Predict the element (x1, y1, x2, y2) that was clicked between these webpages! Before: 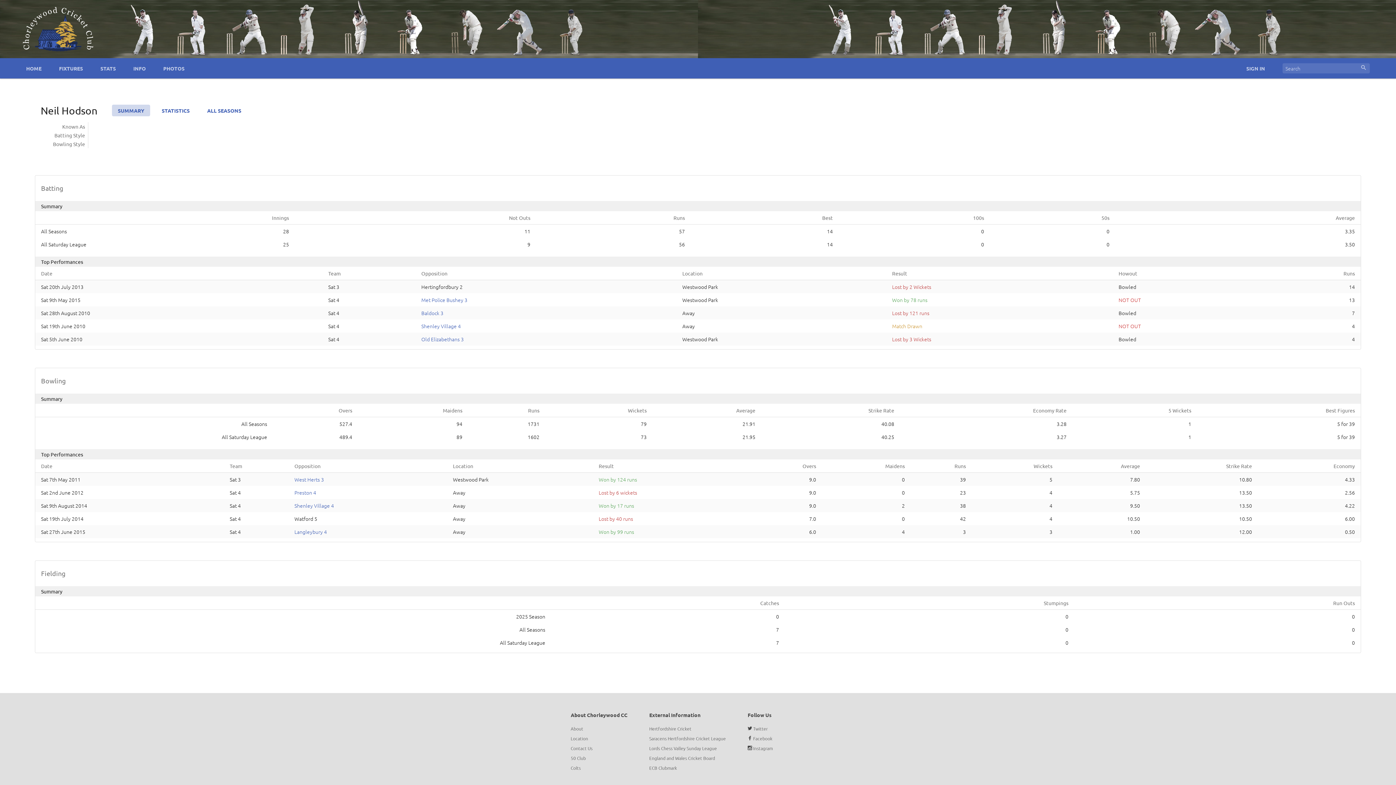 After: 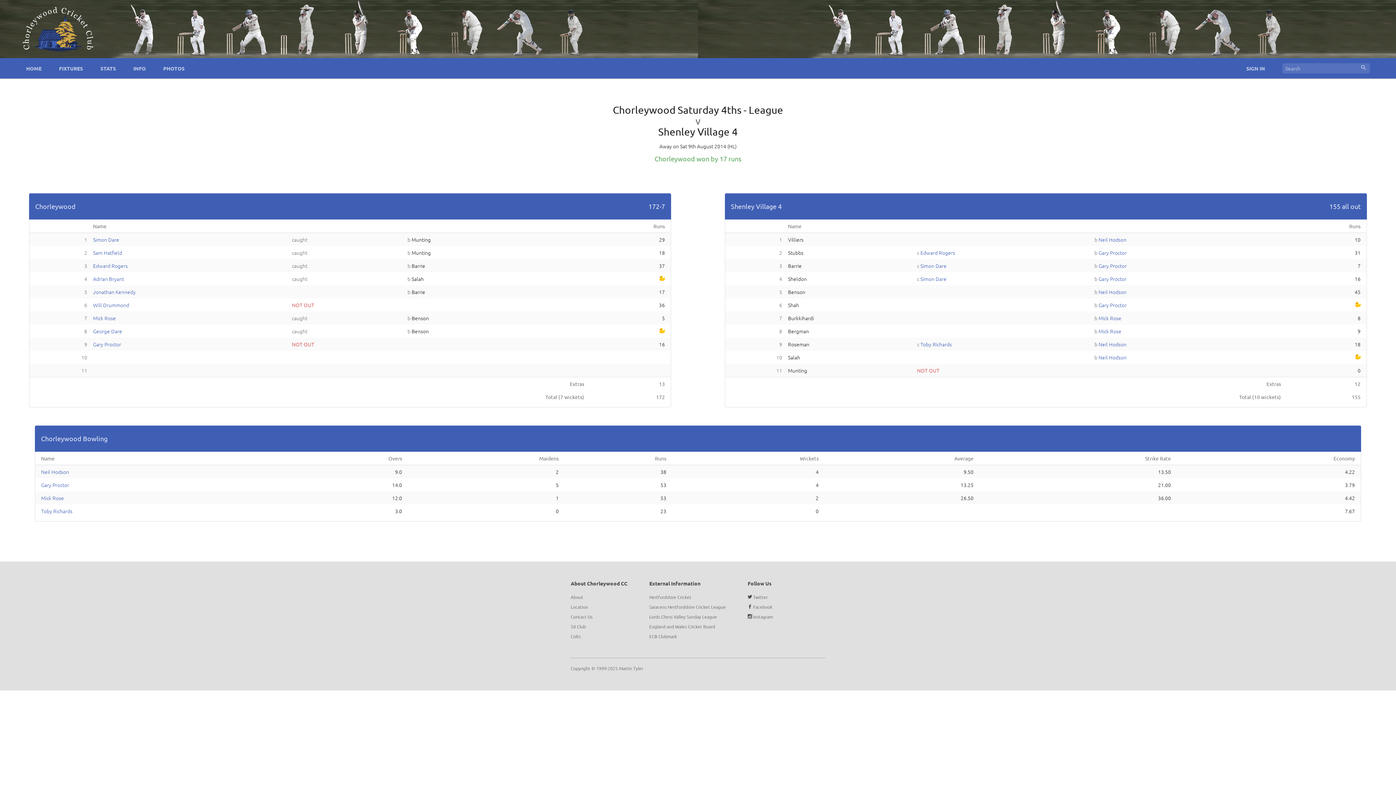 Action: bbox: (598, 502, 634, 509) label: Won by 17 runs